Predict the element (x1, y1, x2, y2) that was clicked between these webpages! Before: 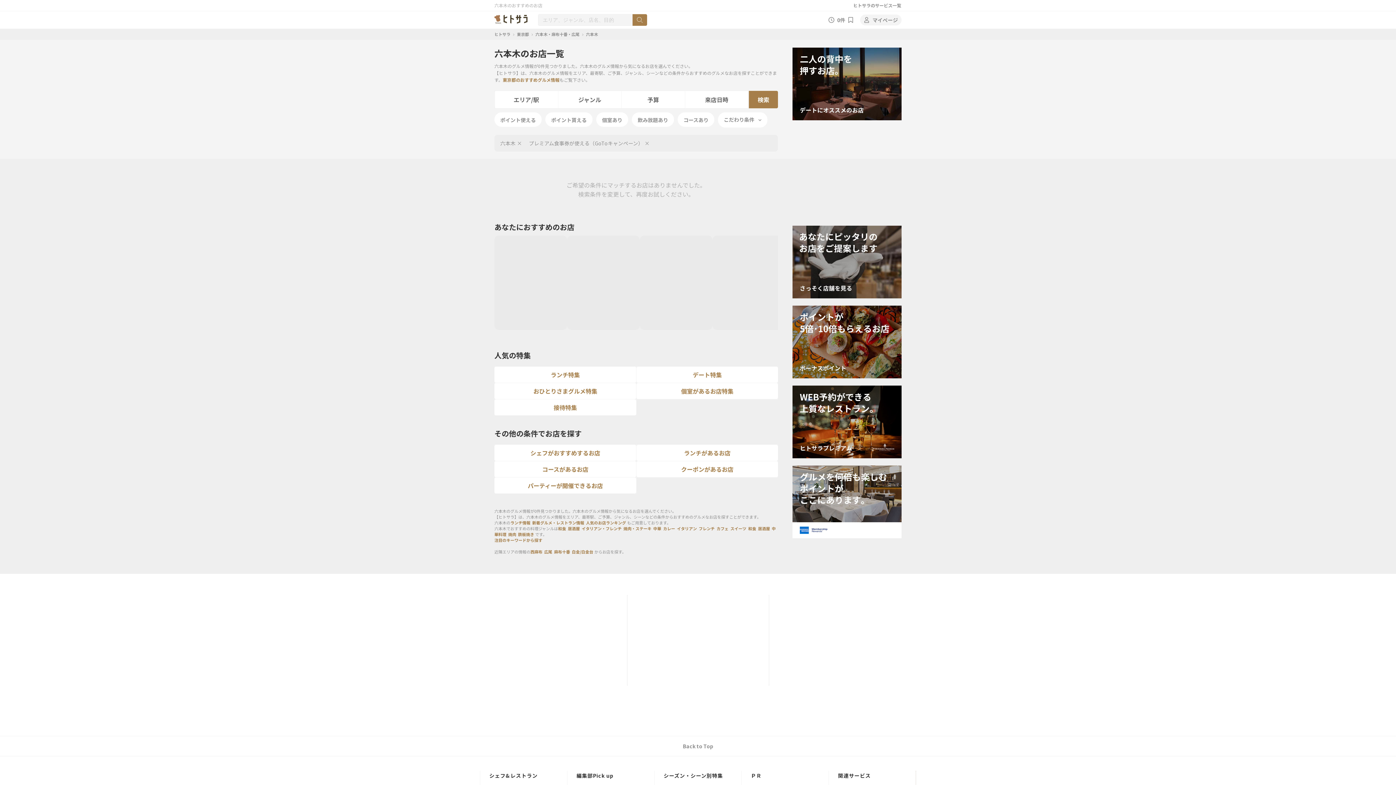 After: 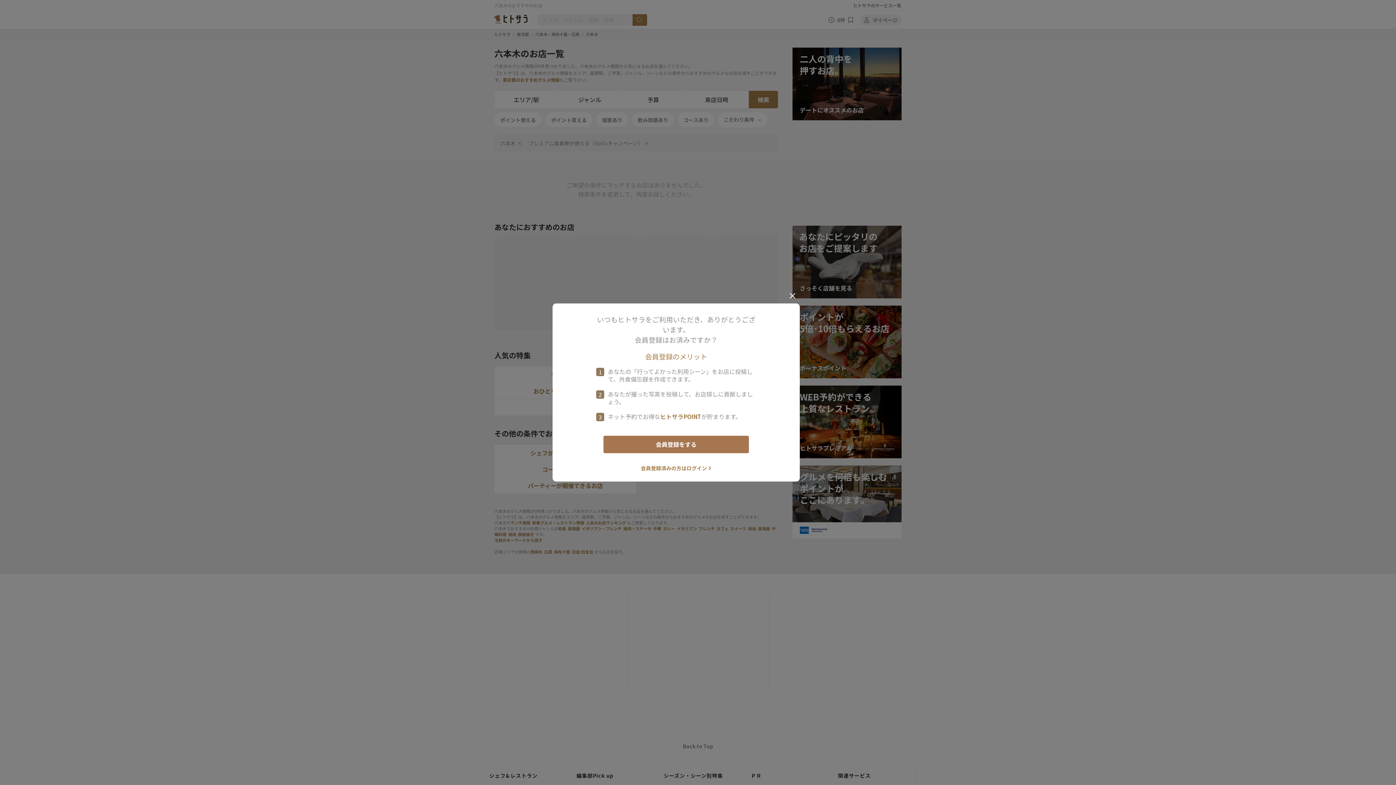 Action: bbox: (848, 11, 856, 28)